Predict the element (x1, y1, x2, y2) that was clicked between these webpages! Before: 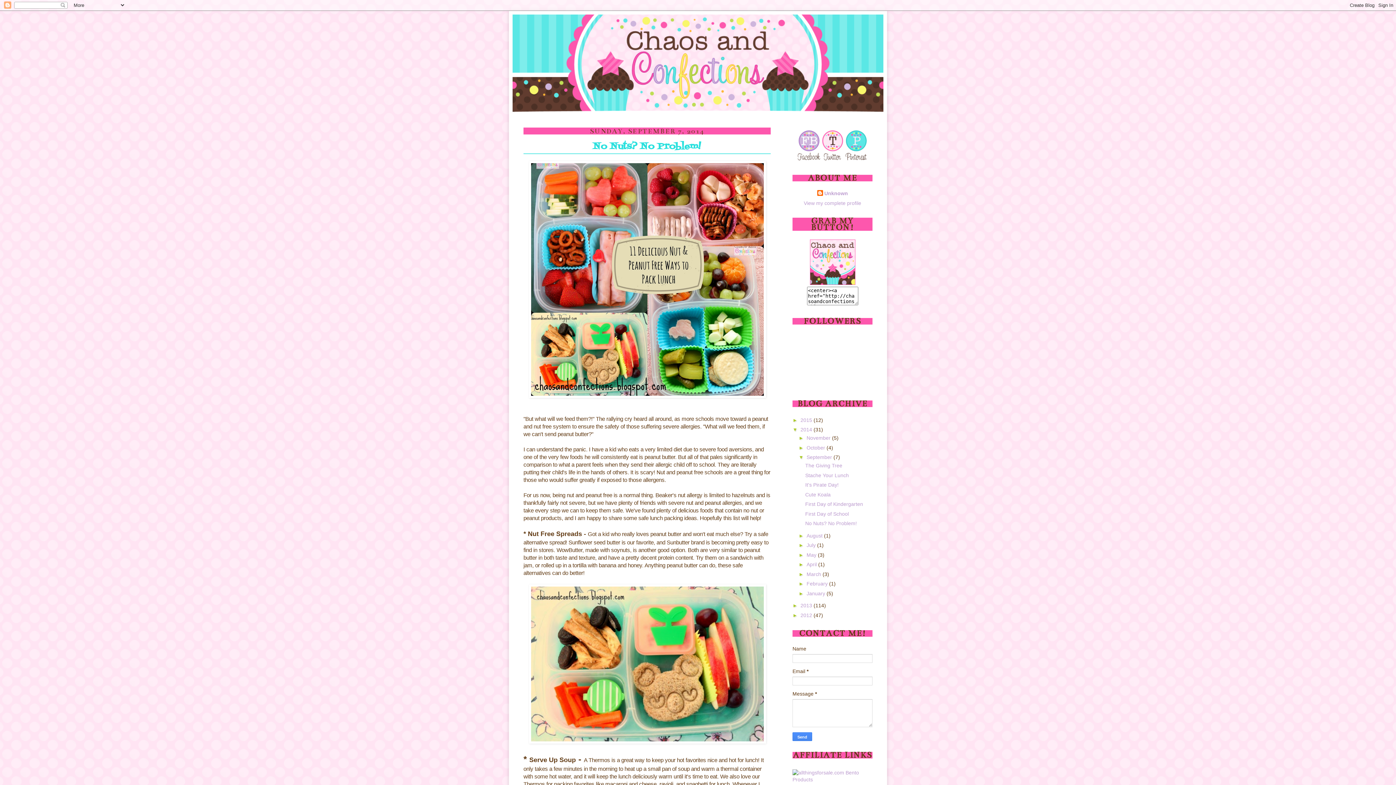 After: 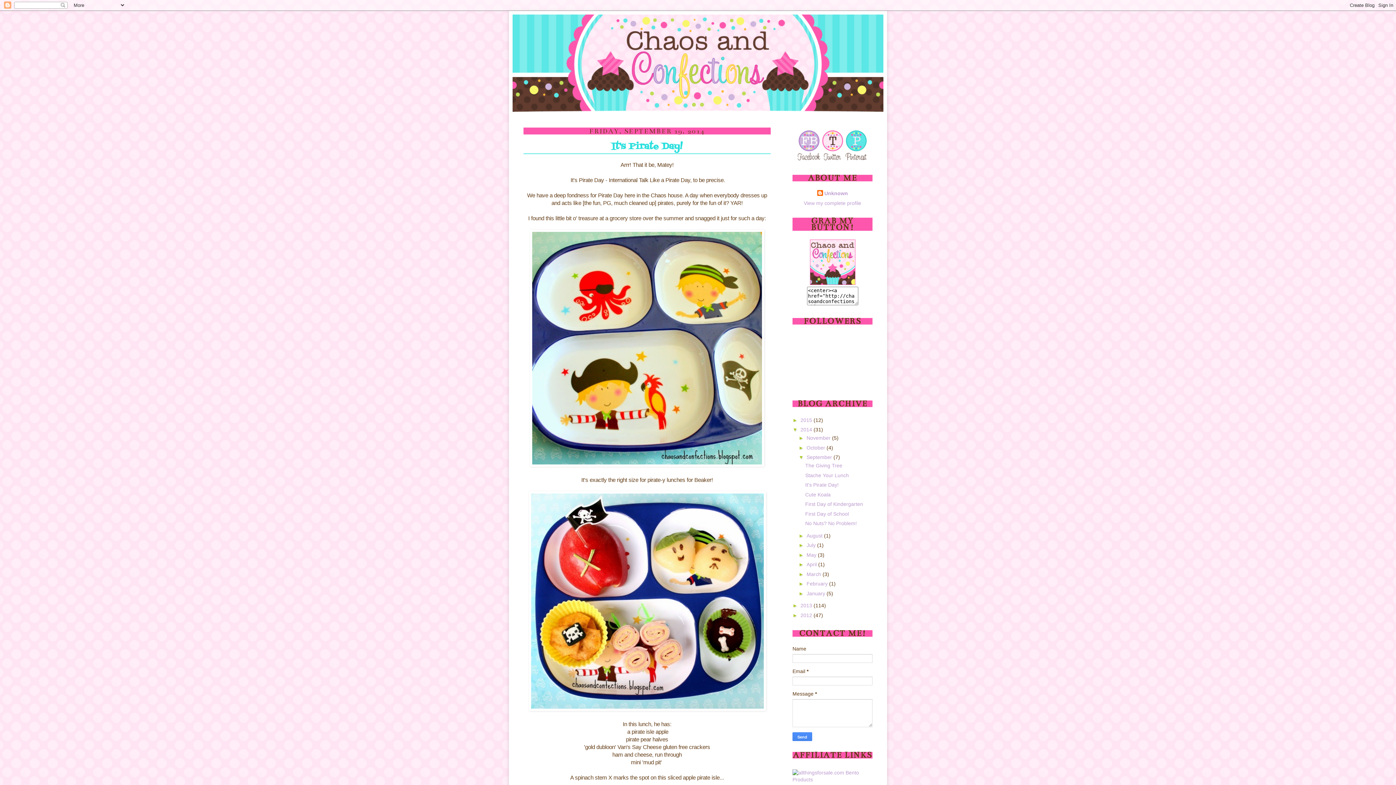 Action: bbox: (805, 482, 838, 488) label: It's Pirate Day!